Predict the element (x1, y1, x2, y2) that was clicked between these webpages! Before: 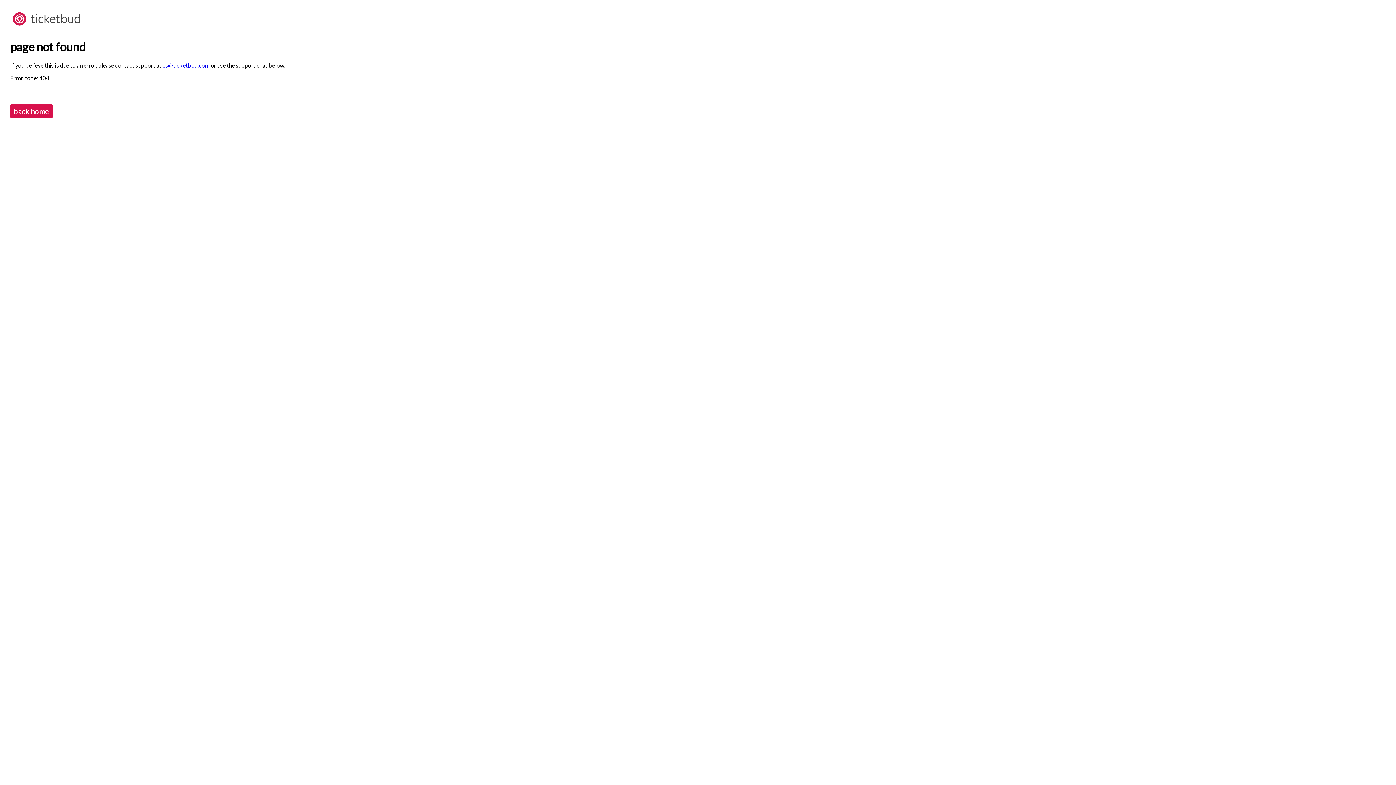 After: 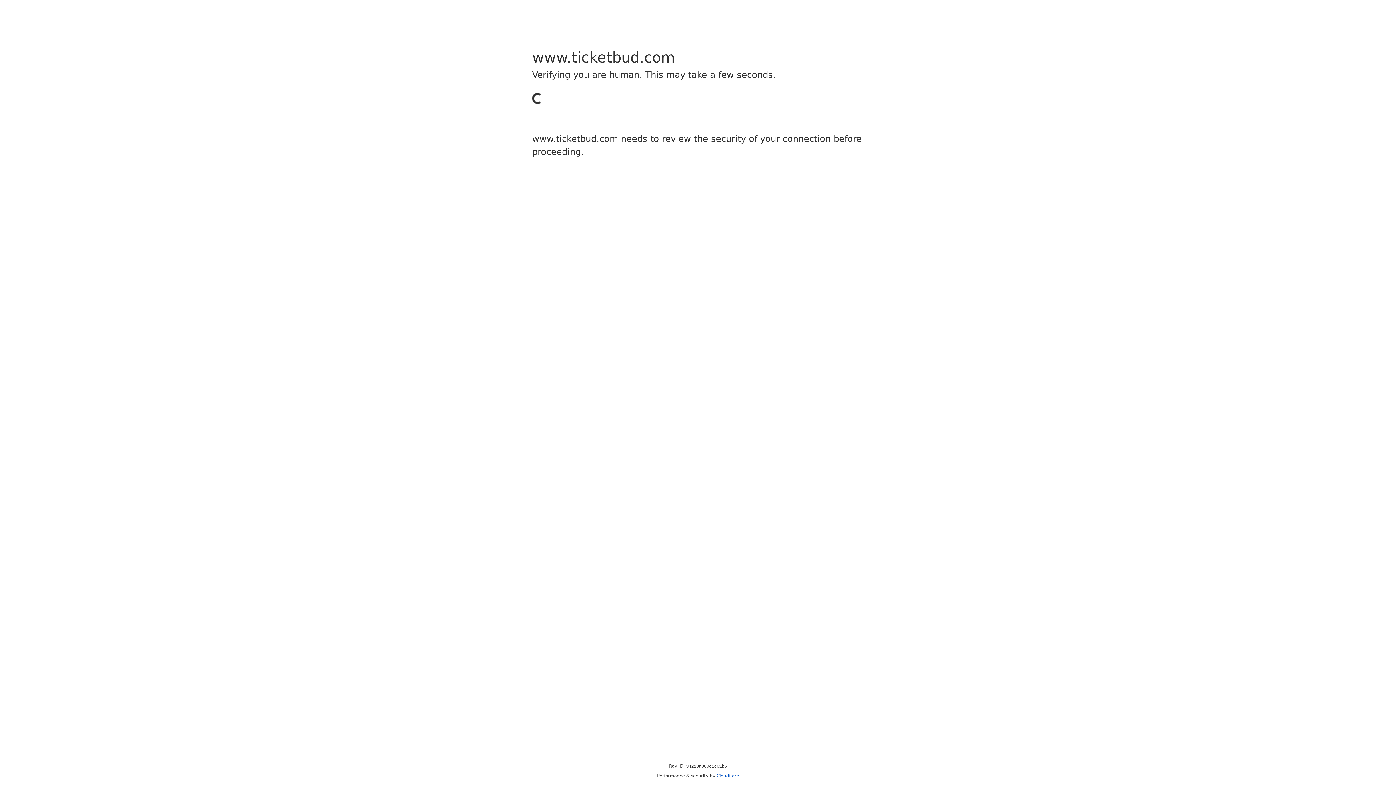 Action: bbox: (10, 21, 82, 28)